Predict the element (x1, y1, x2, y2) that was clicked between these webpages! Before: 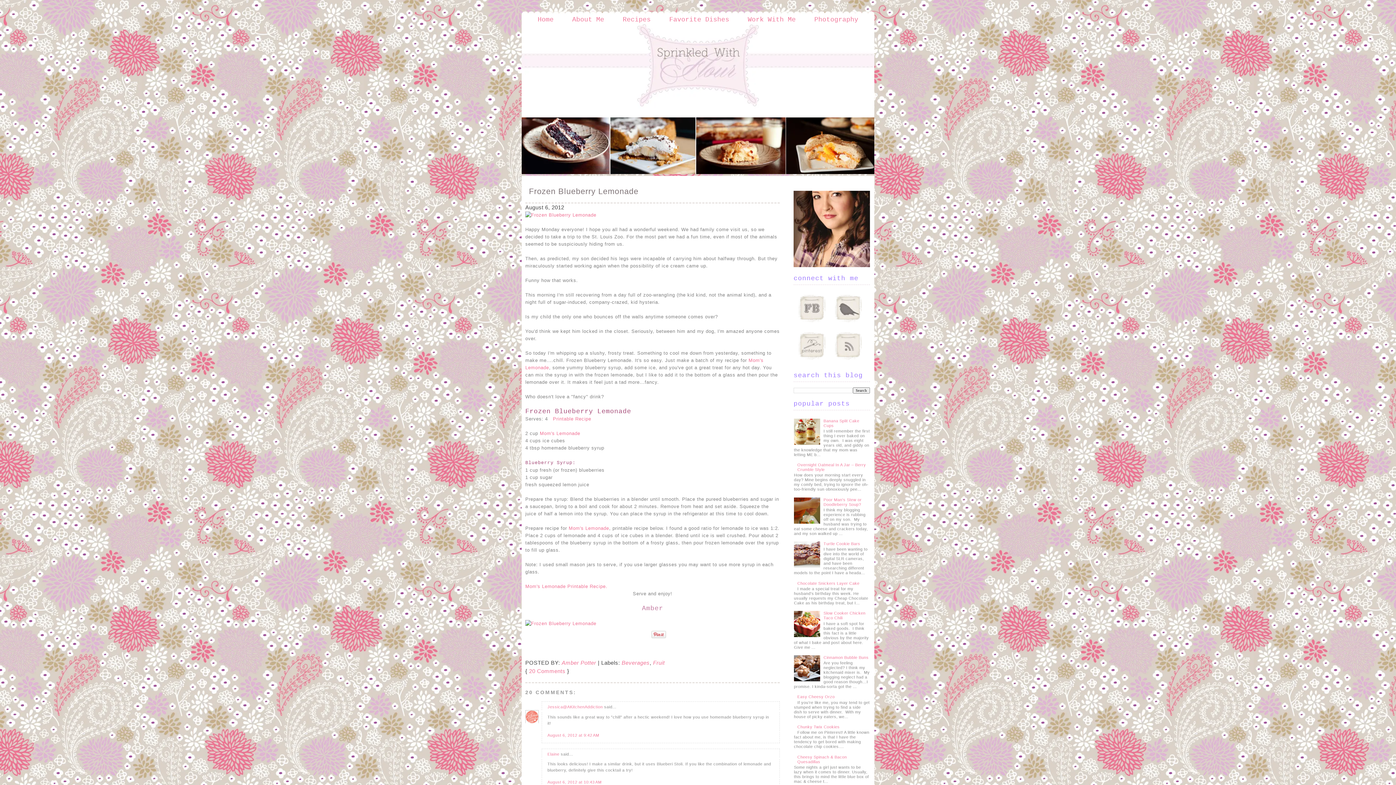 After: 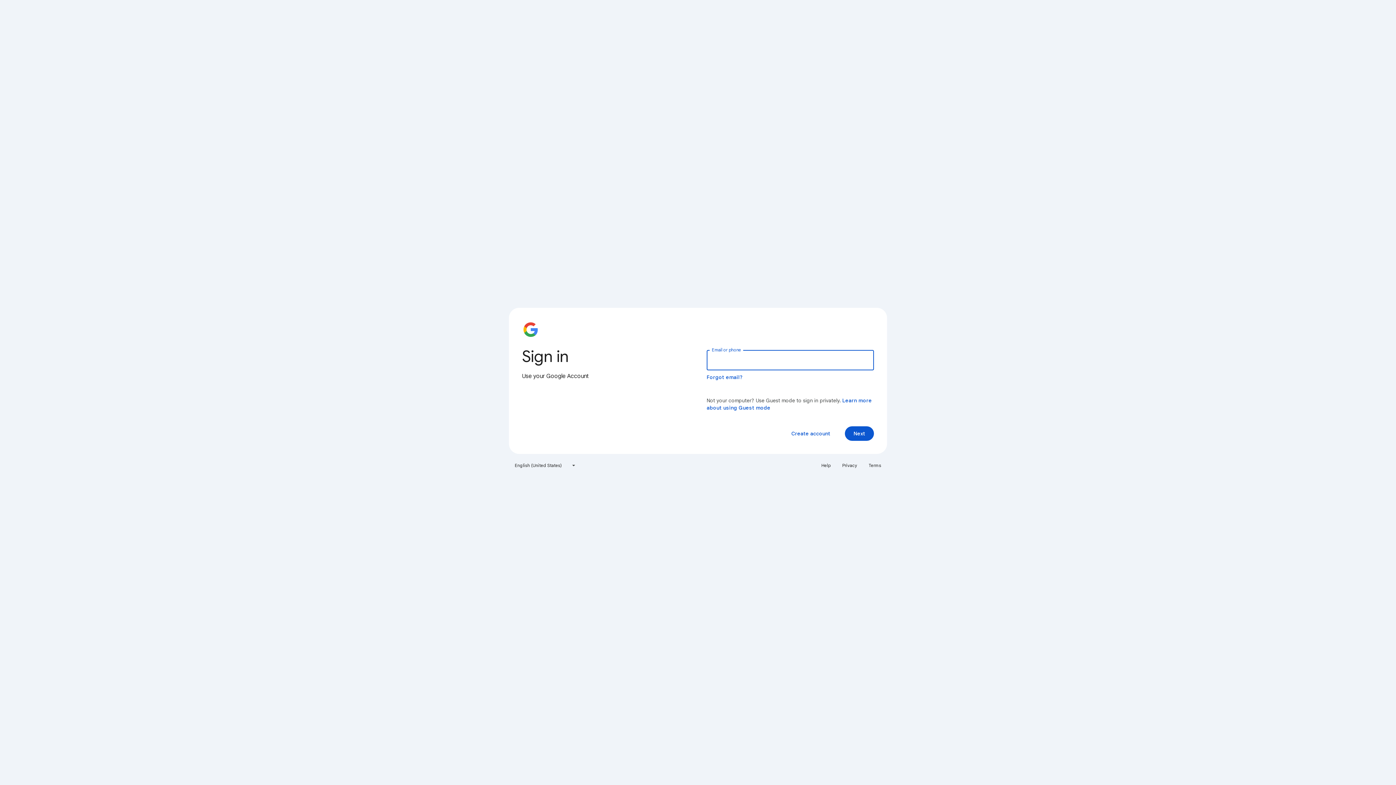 Action: label: Mom's Lemonade Printable Recipe. bbox: (525, 583, 607, 589)